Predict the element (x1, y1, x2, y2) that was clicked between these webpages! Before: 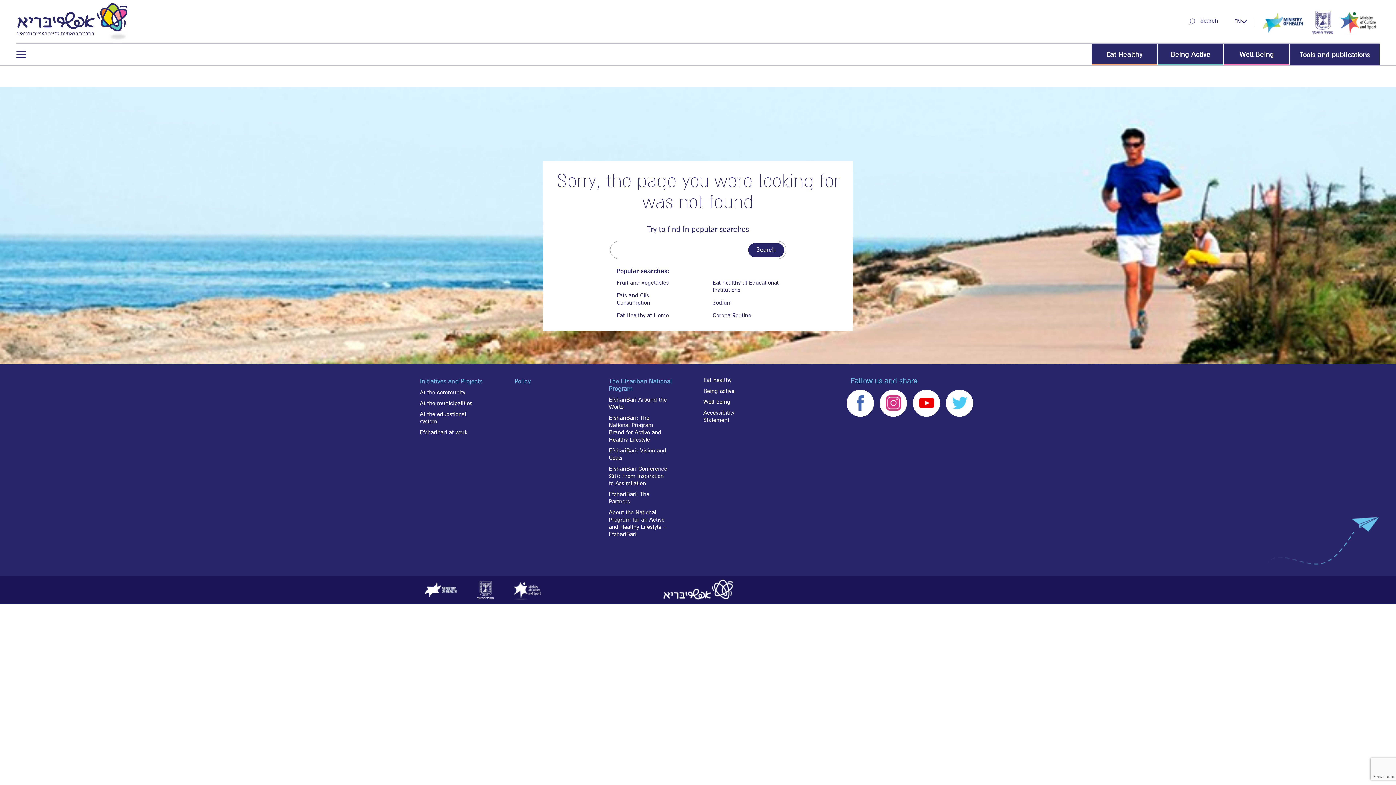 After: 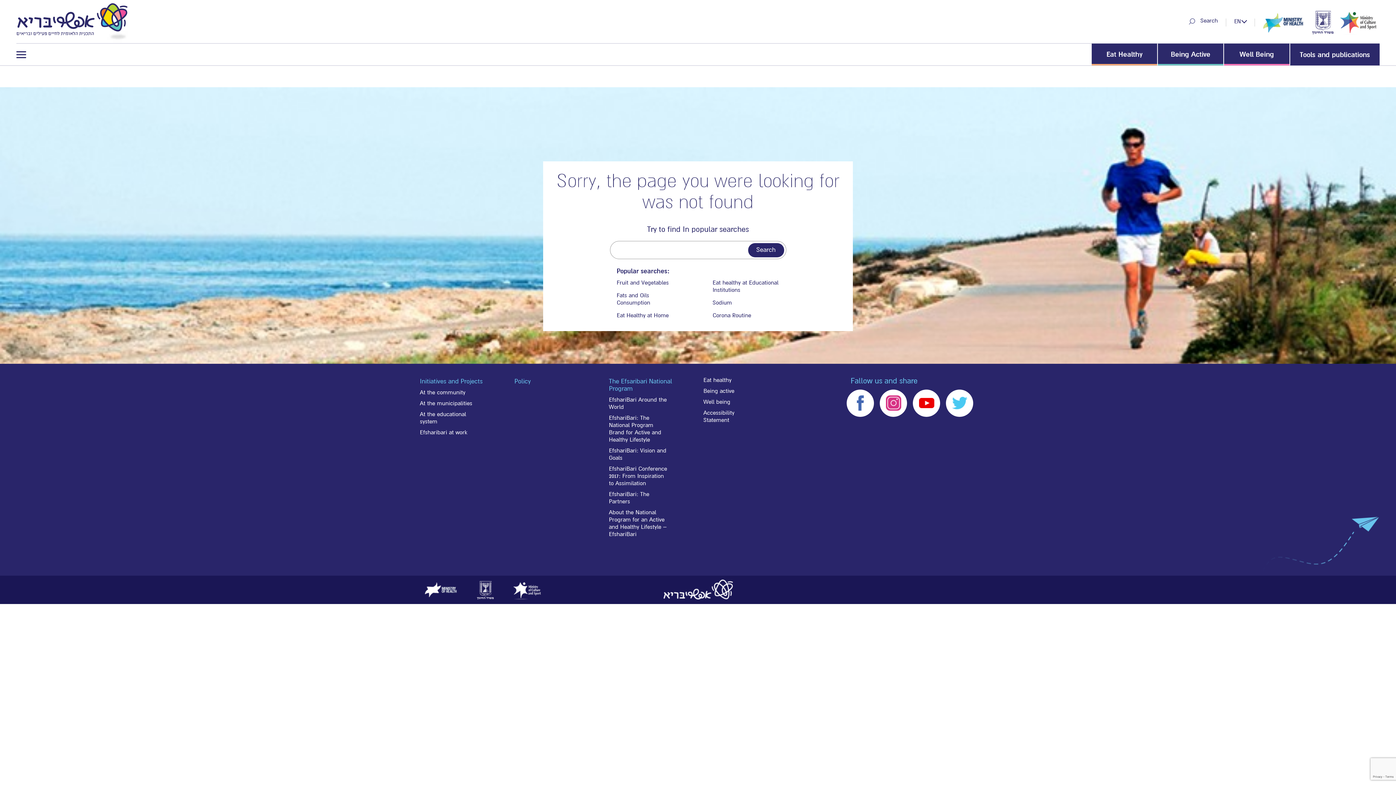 Action: bbox: (422, 579, 459, 599)